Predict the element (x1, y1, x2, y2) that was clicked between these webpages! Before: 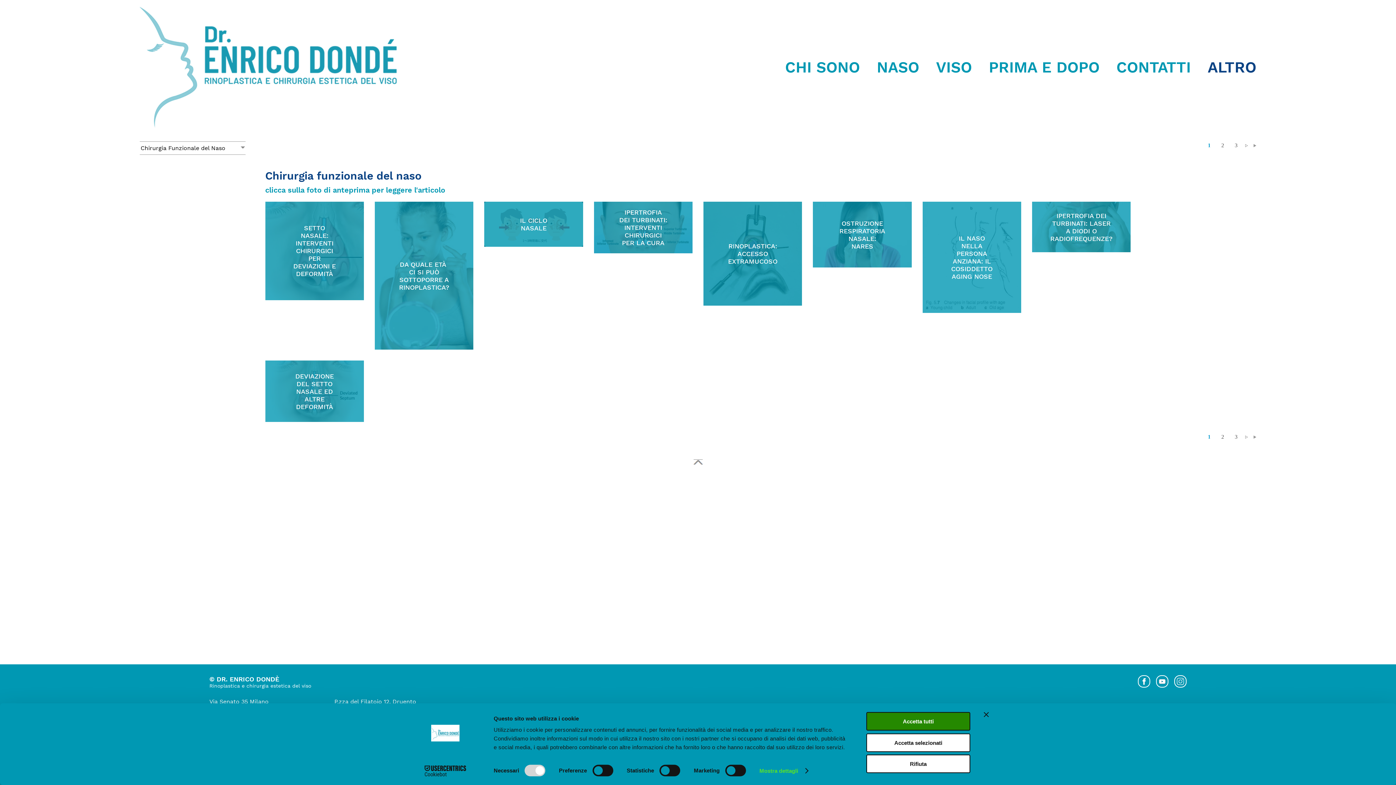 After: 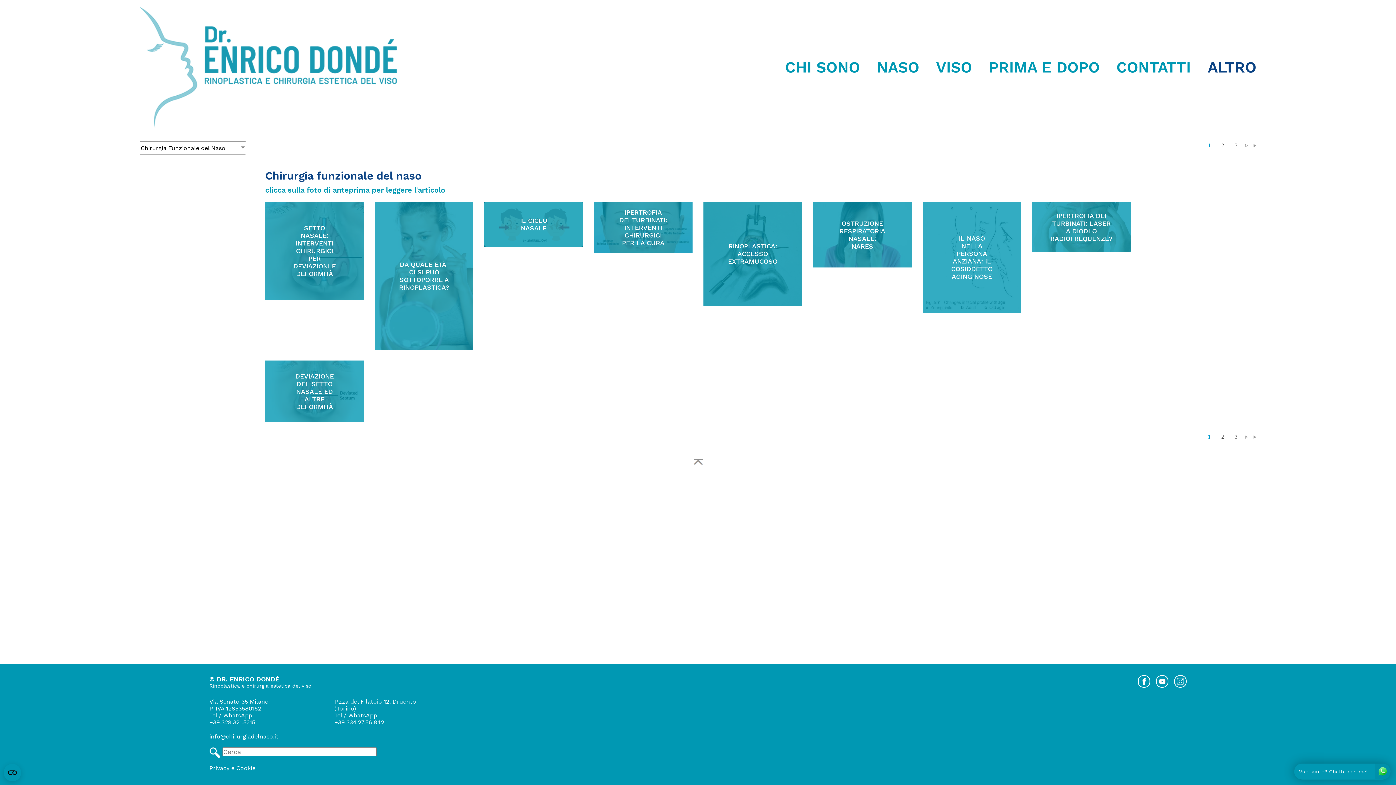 Action: bbox: (866, 733, 970, 752) label: Accetta selezionati